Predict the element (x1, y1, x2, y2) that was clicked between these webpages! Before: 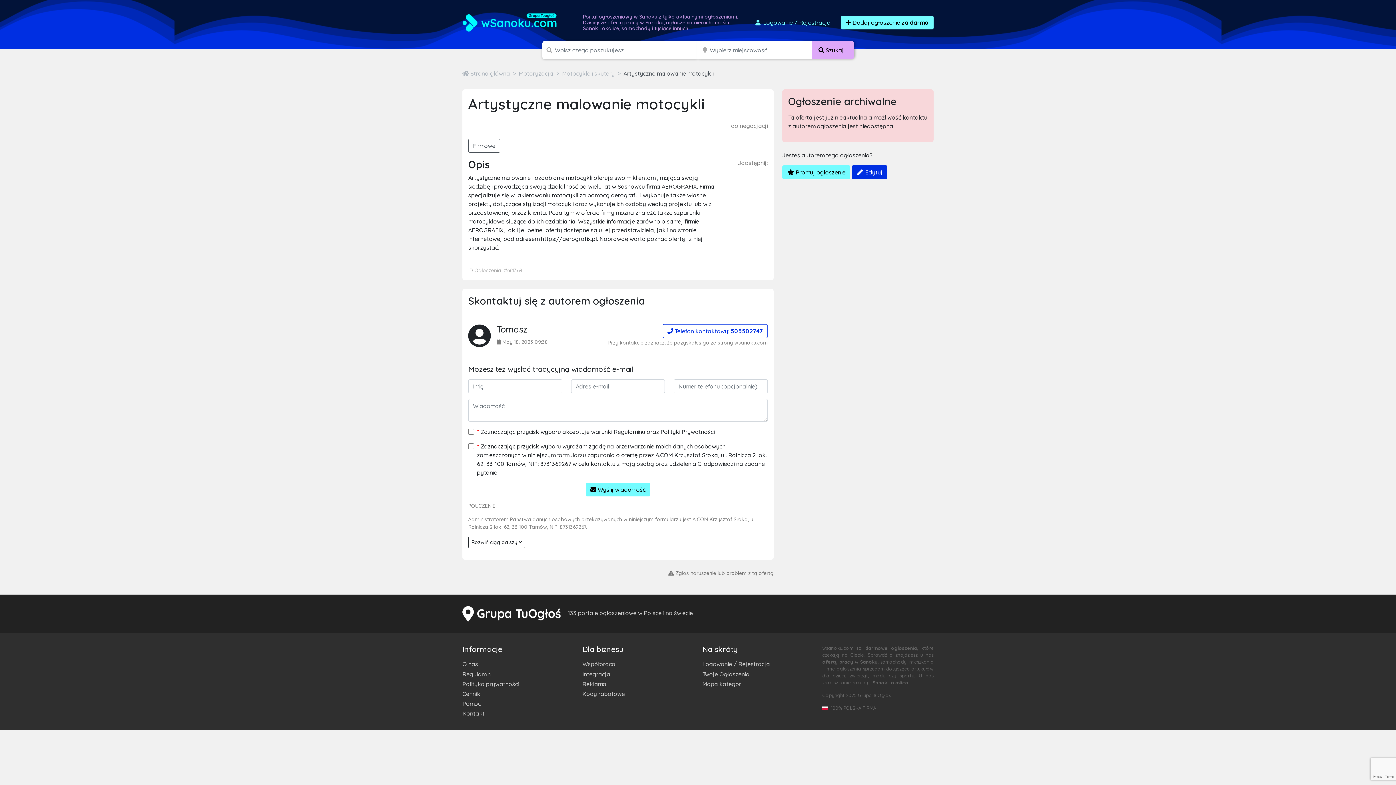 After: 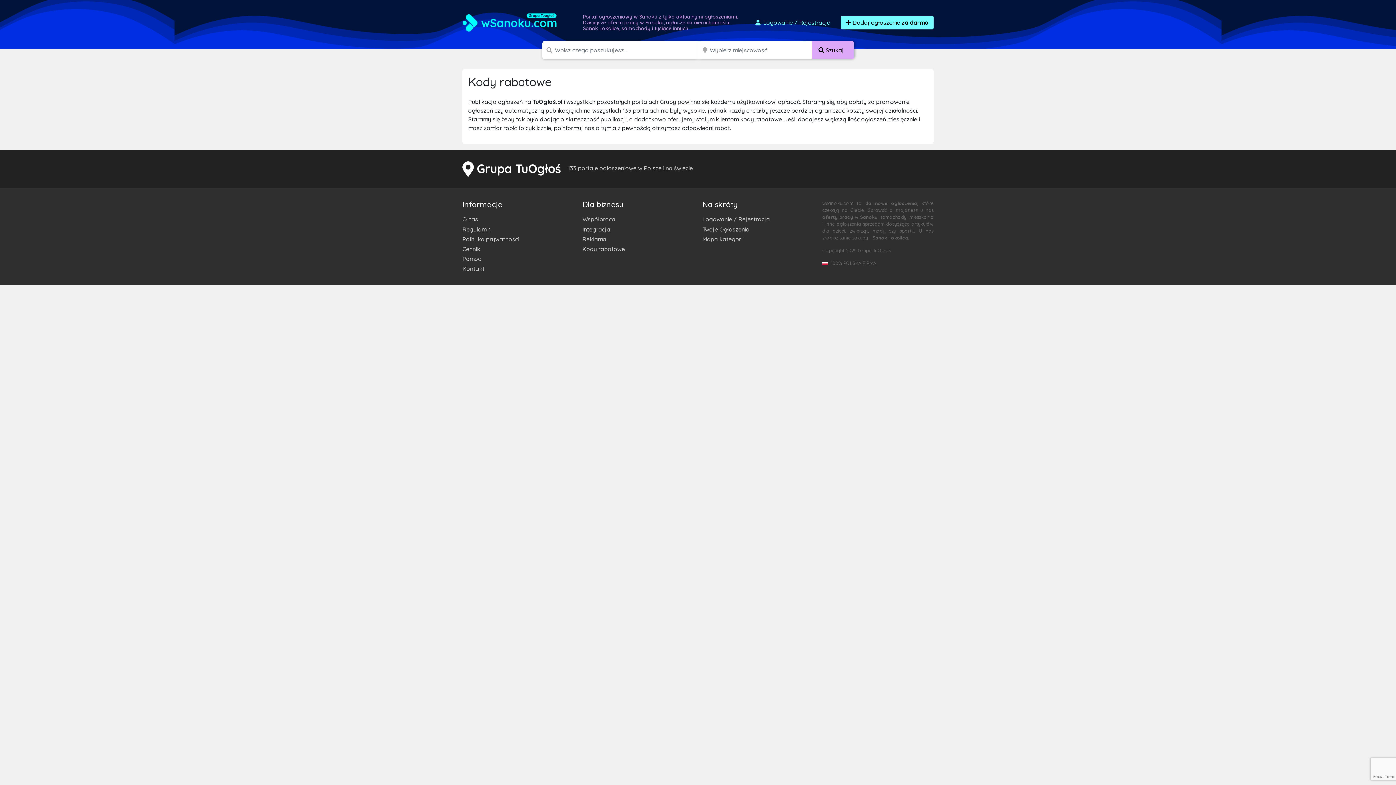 Action: bbox: (582, 689, 693, 699) label: Kody rabatowe